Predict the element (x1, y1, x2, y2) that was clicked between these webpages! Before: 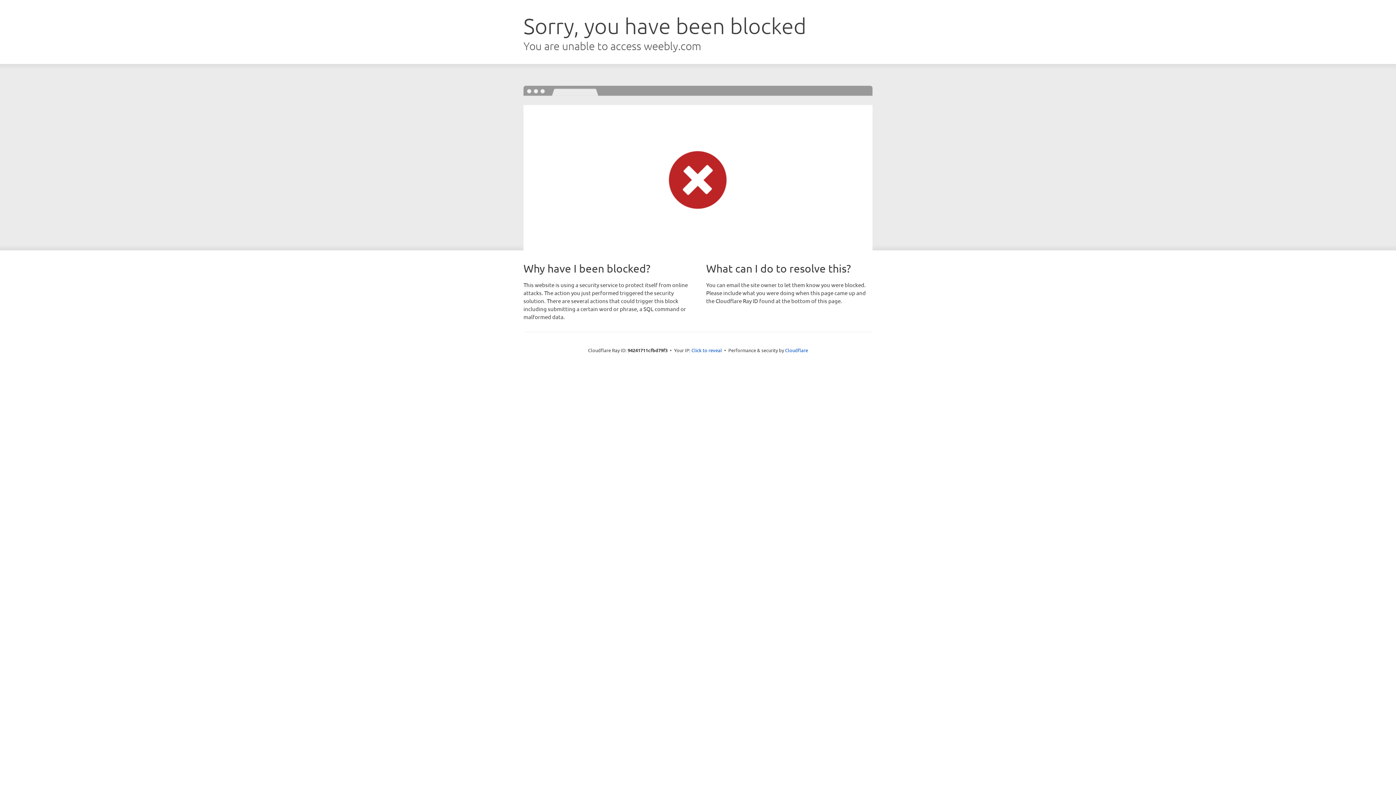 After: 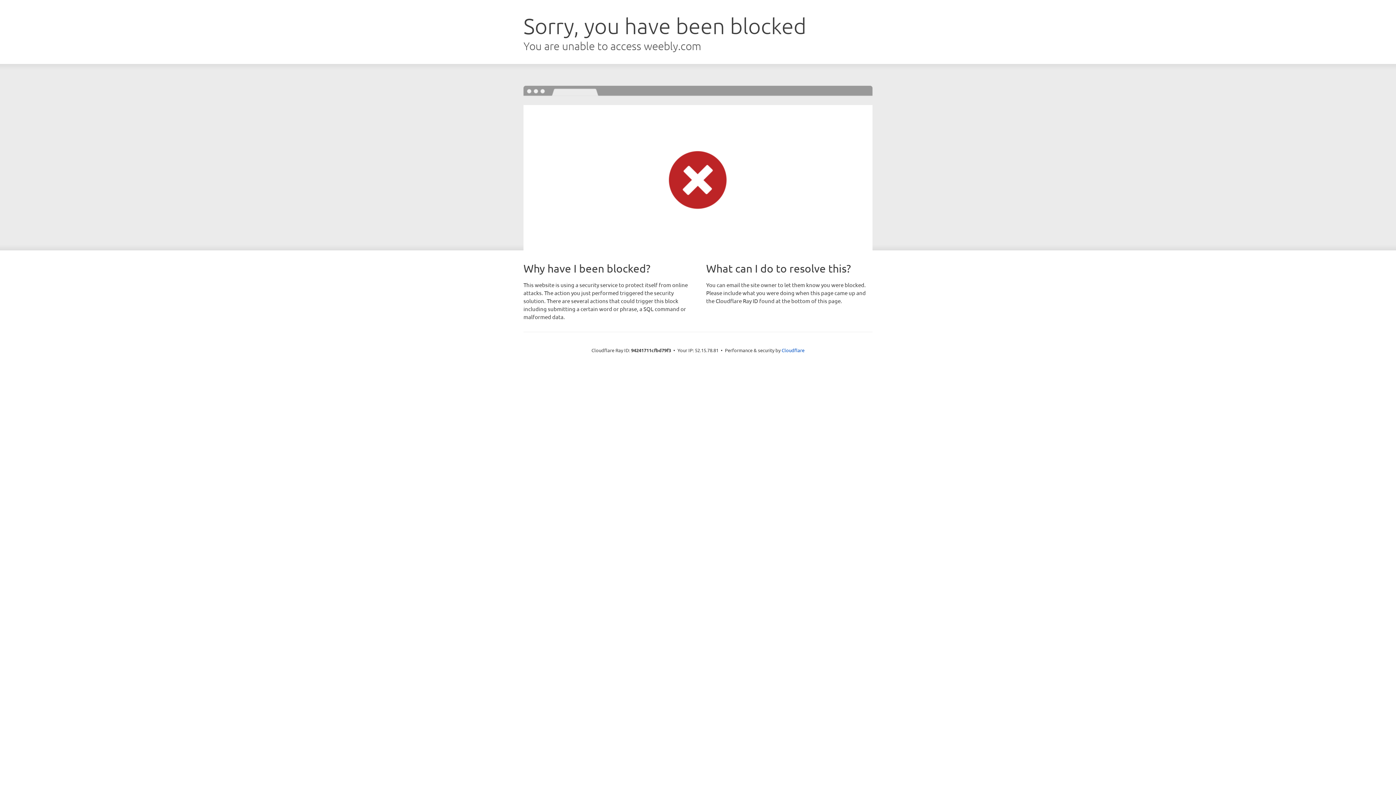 Action: bbox: (691, 346, 722, 353) label: Click to reveal